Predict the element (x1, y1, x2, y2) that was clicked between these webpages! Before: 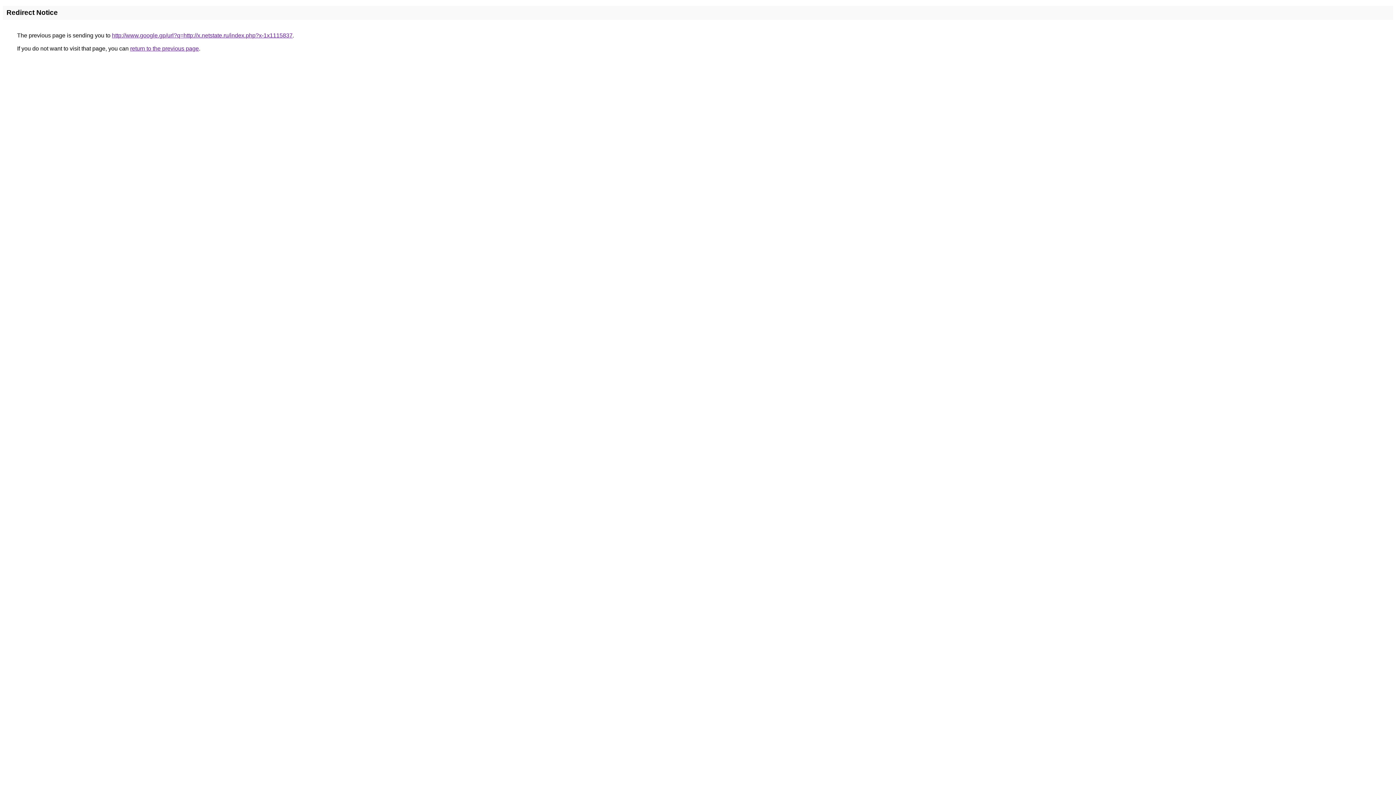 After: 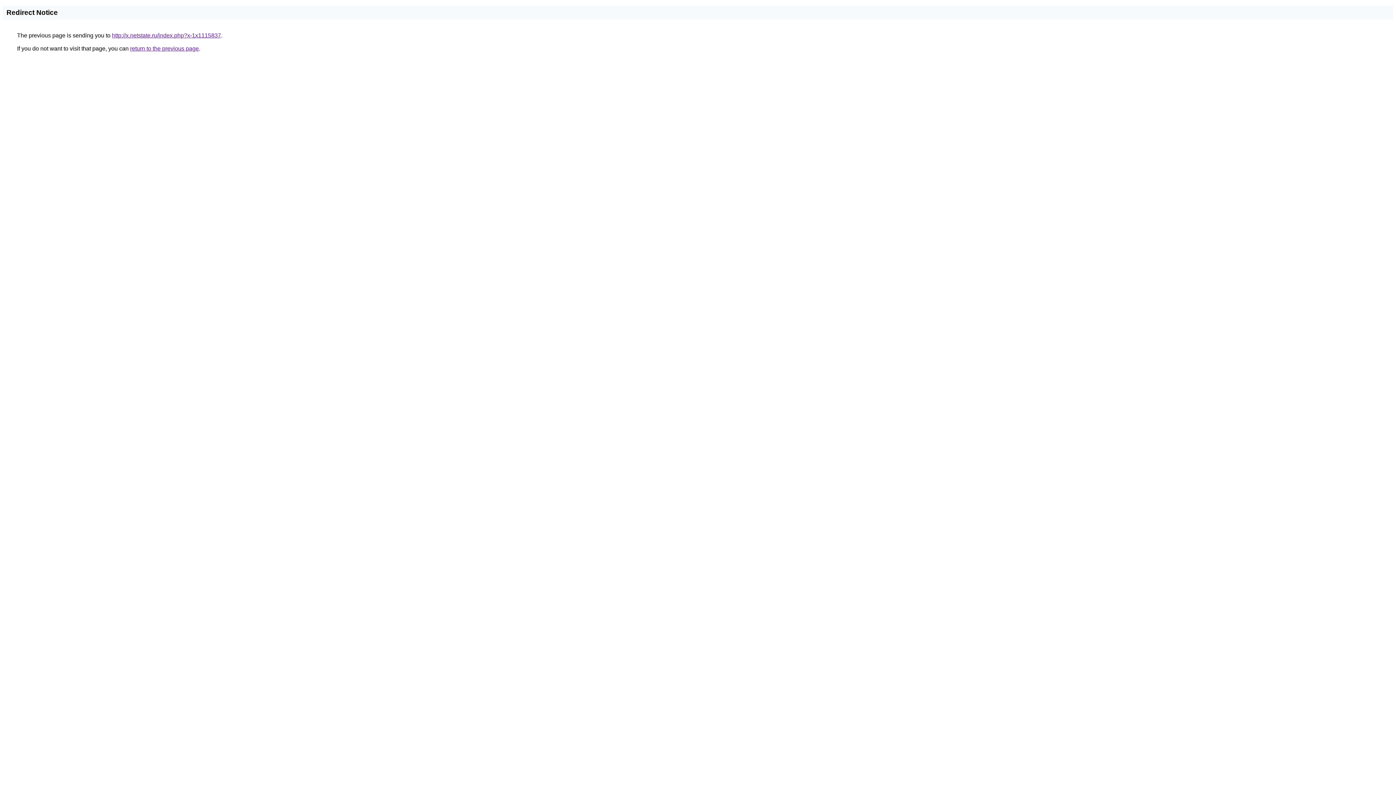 Action: label: http://www.google.gp/url?q=http://x.netstate.ru/index.php?x-1x1115837 bbox: (112, 32, 292, 38)